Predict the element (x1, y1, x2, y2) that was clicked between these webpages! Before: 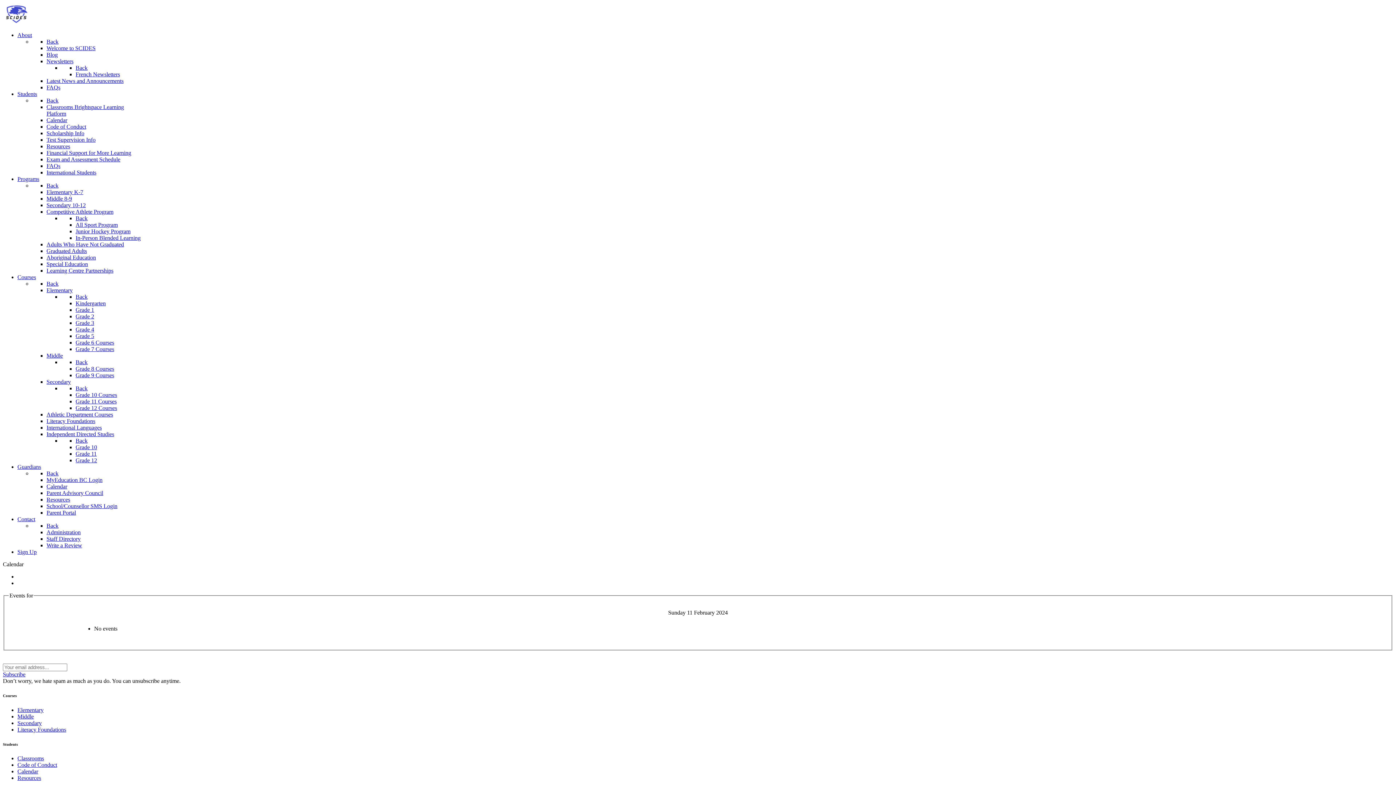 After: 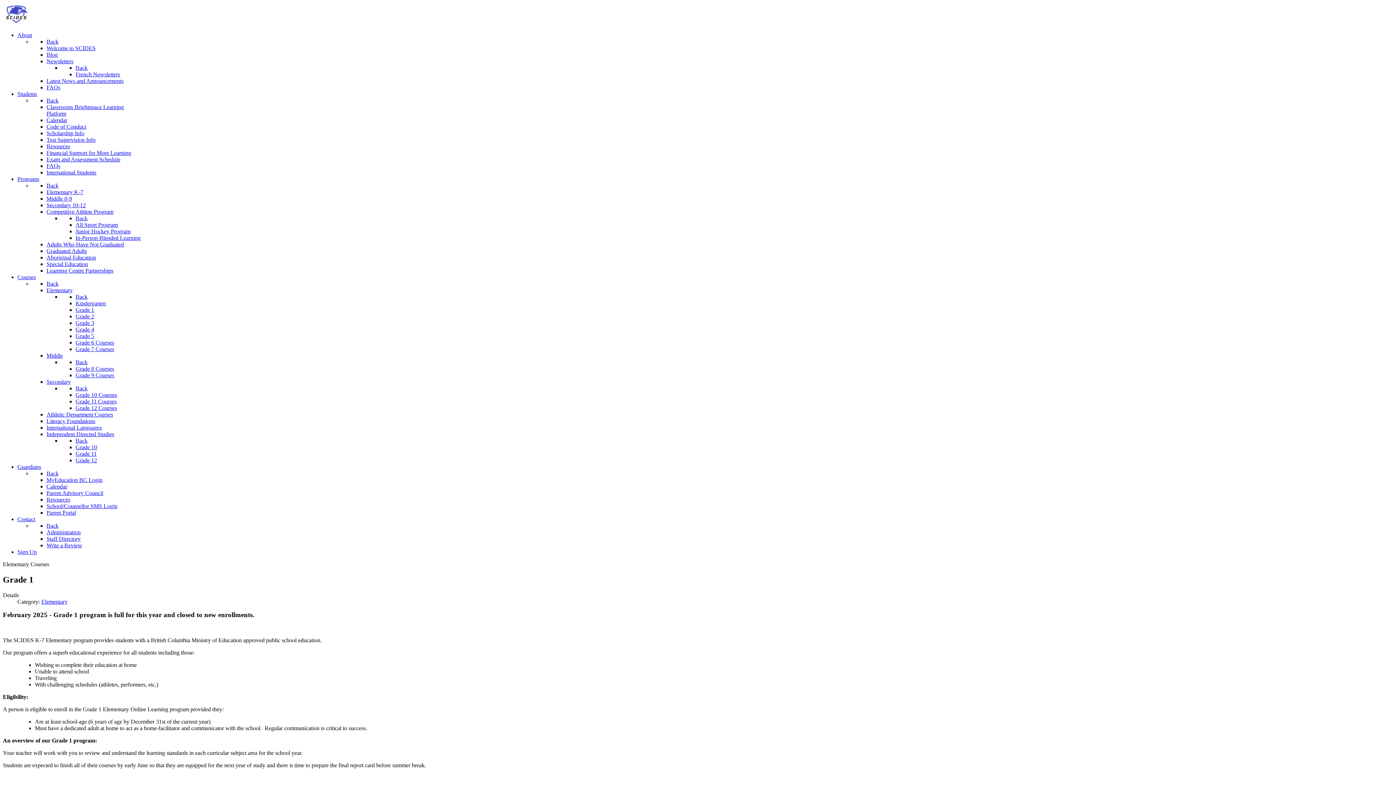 Action: label: Grade 1 bbox: (75, 306, 94, 313)